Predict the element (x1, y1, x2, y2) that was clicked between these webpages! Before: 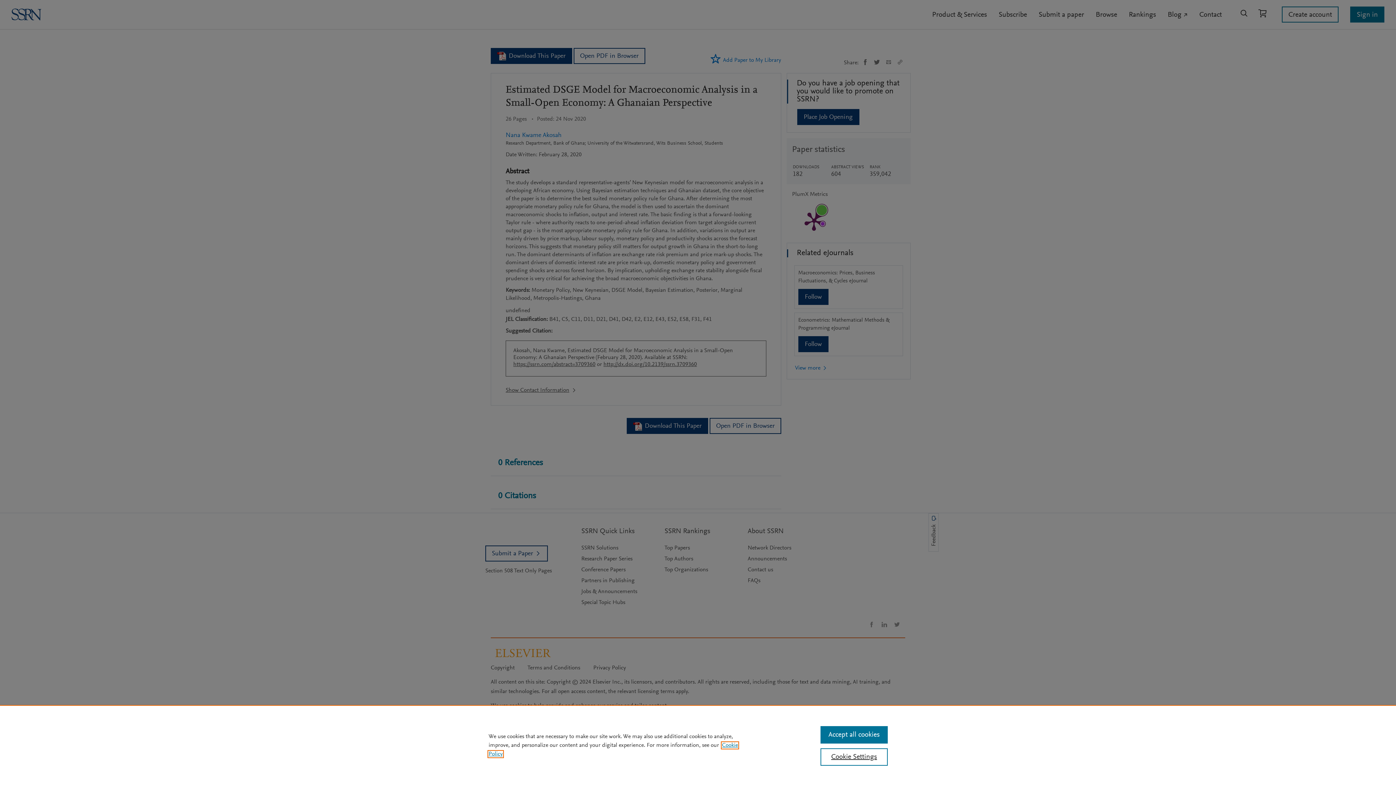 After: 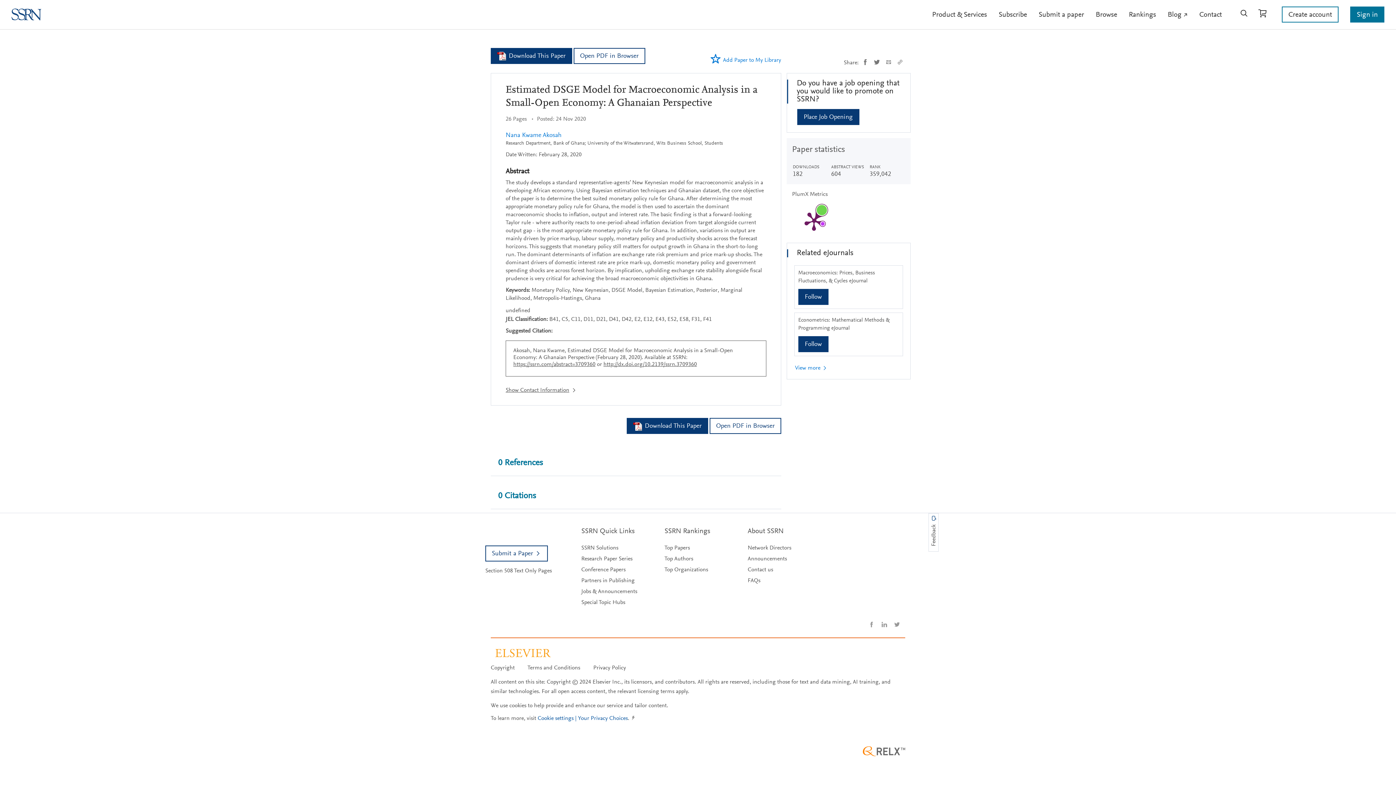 Action: label: Accept all cookies bbox: (820, 726, 887, 744)